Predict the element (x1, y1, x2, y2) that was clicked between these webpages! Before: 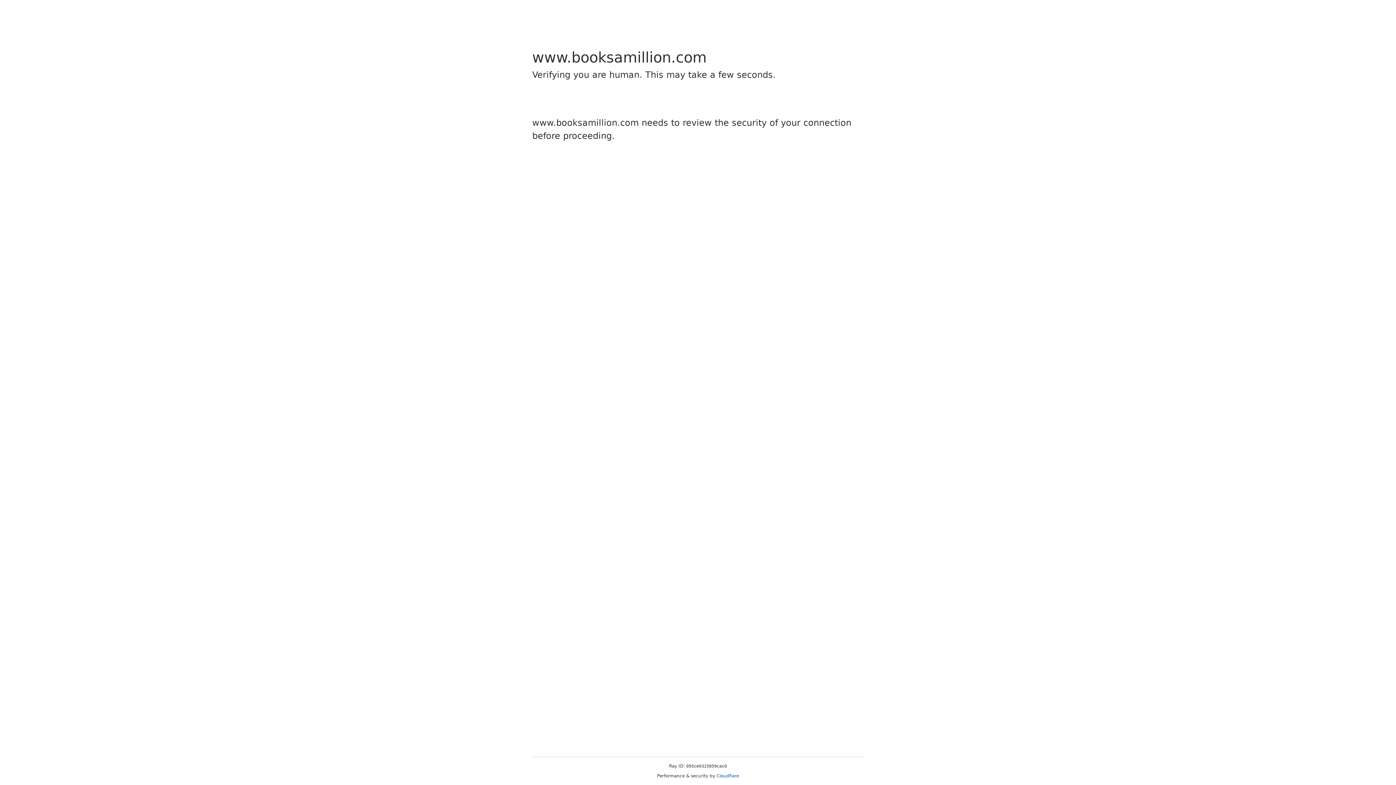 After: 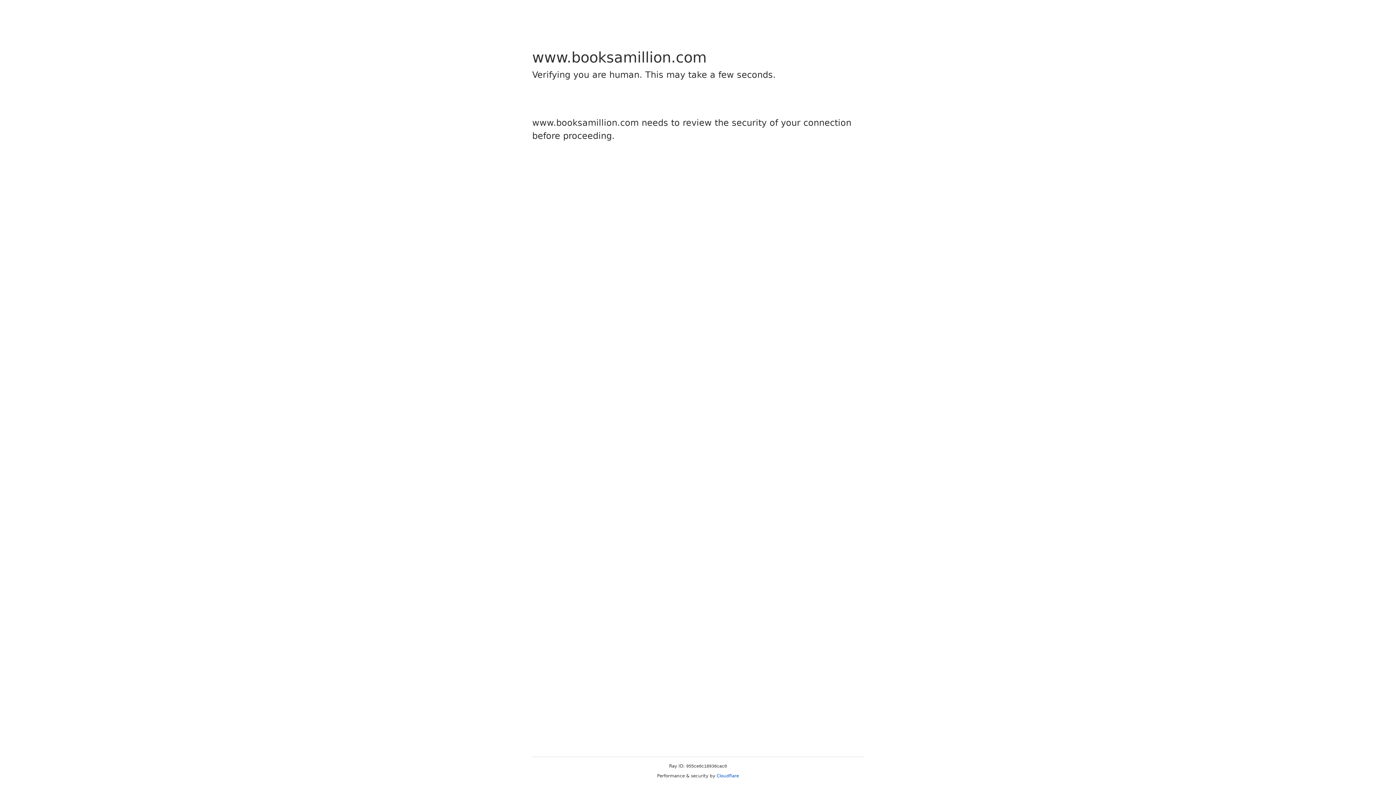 Action: bbox: (716, 773, 739, 778) label: Cloudflare